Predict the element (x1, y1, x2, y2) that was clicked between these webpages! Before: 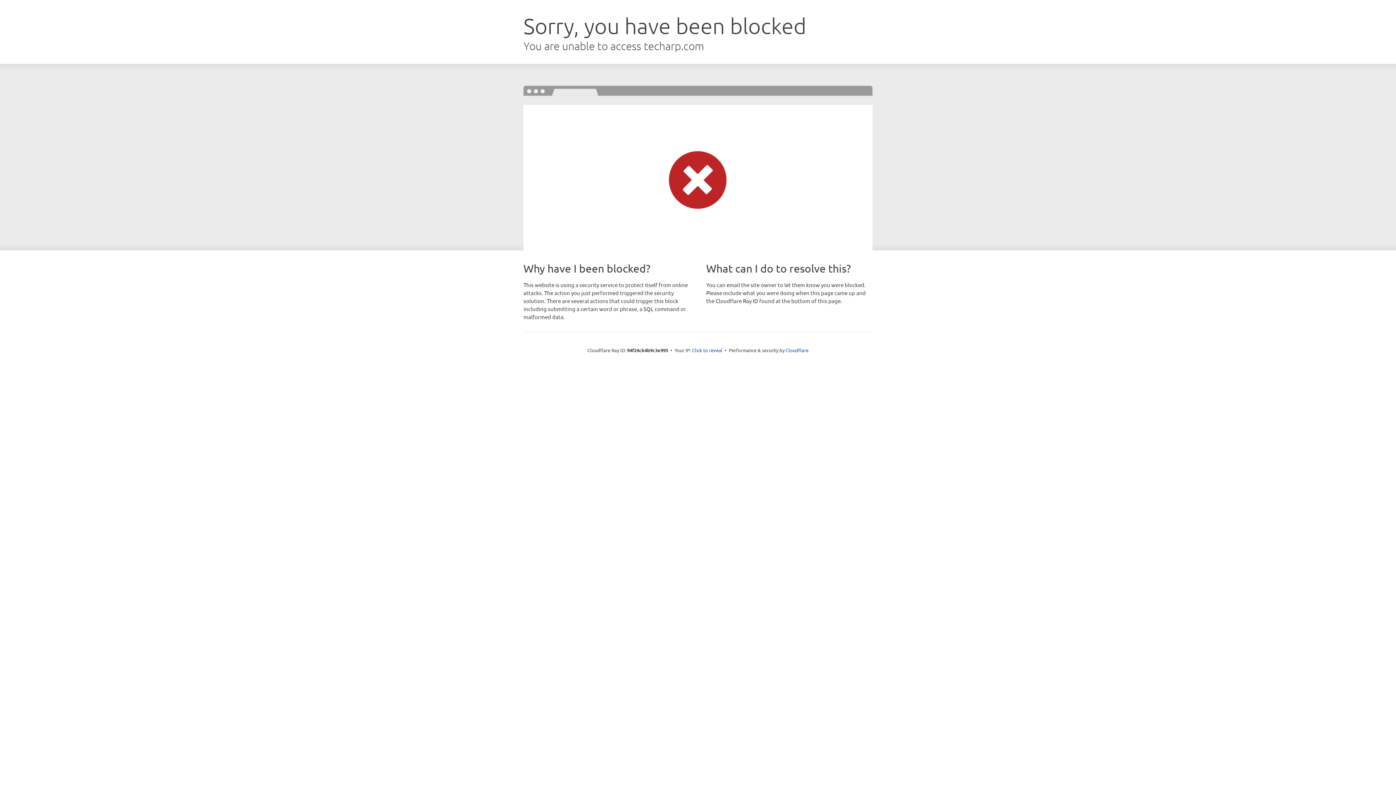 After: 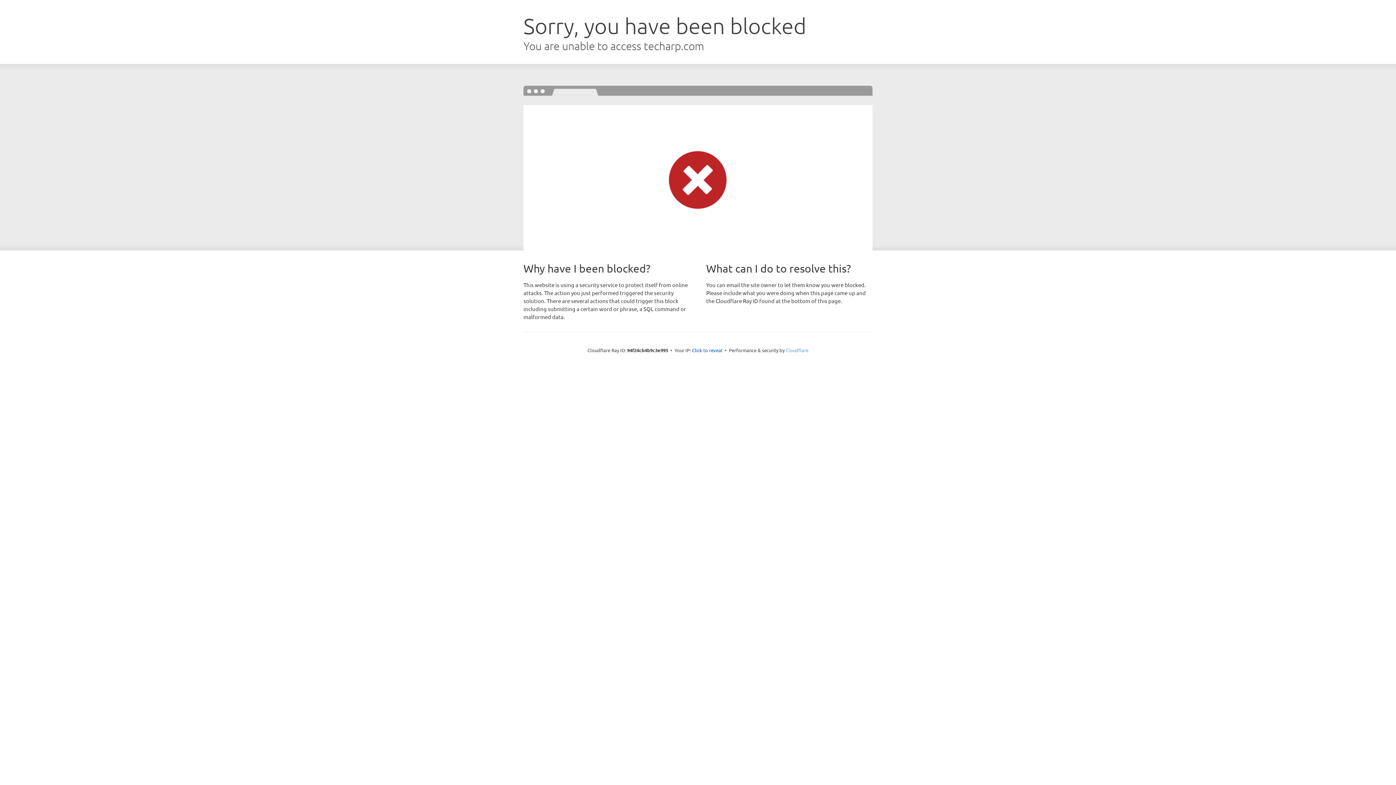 Action: label: Cloudflare bbox: (785, 347, 808, 353)